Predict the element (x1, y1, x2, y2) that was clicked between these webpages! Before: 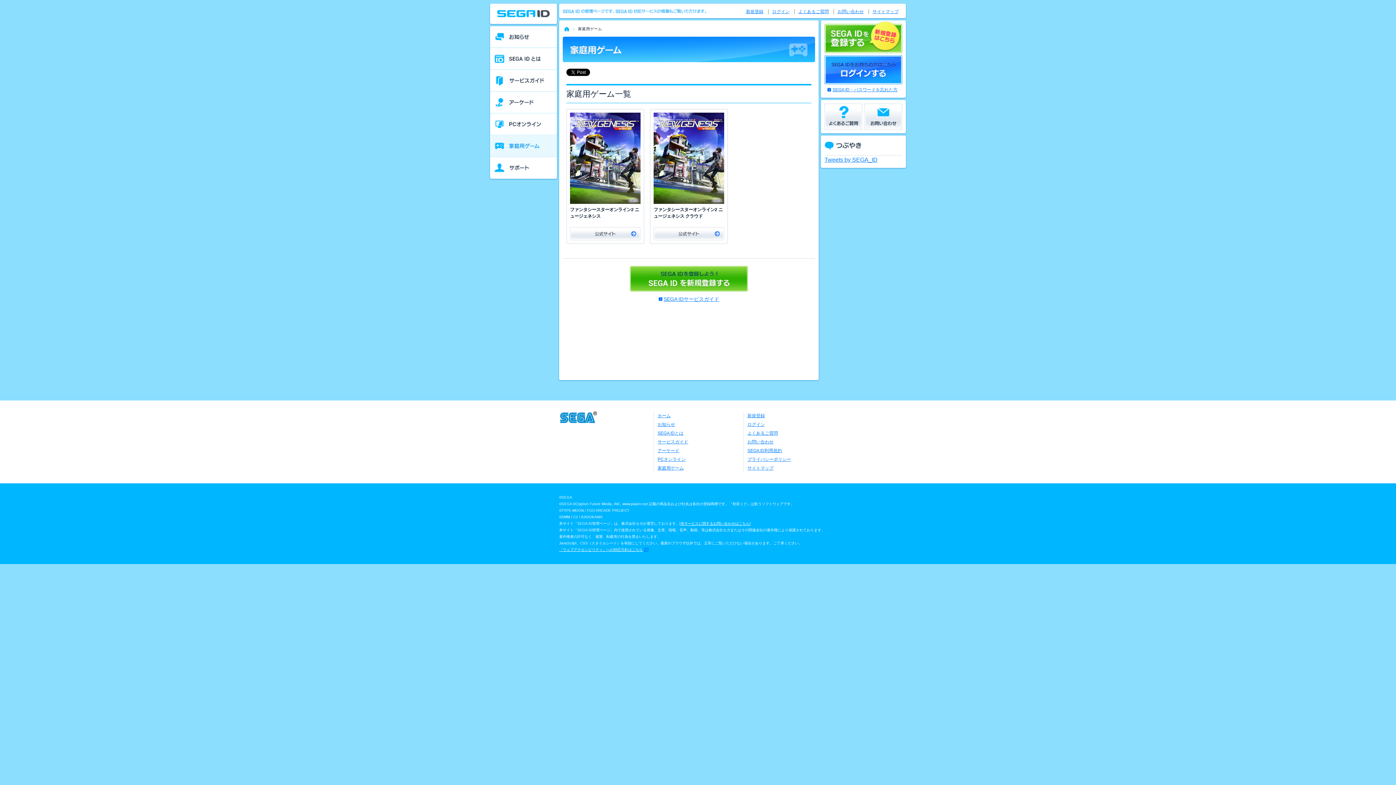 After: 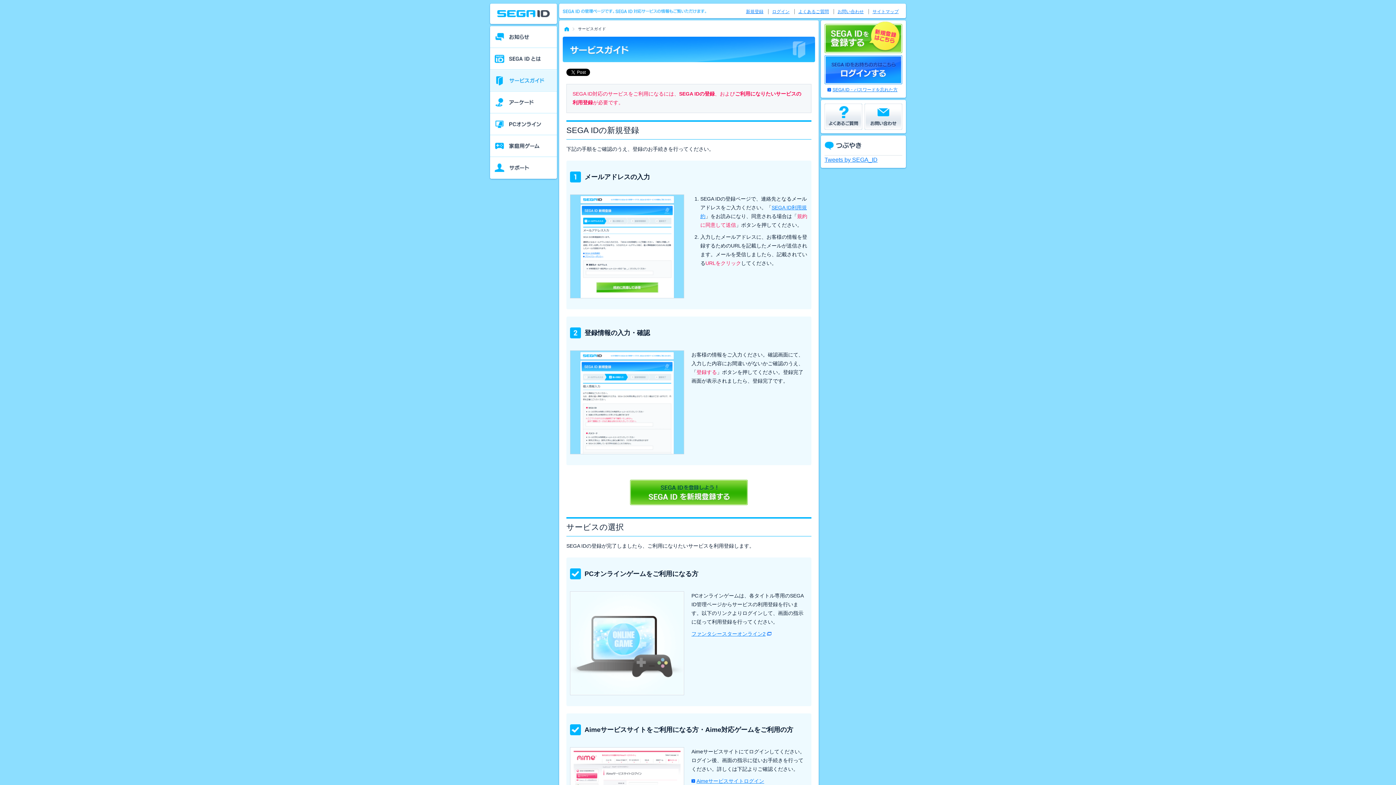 Action: label: サービスガイド bbox: (490, 69, 557, 91)